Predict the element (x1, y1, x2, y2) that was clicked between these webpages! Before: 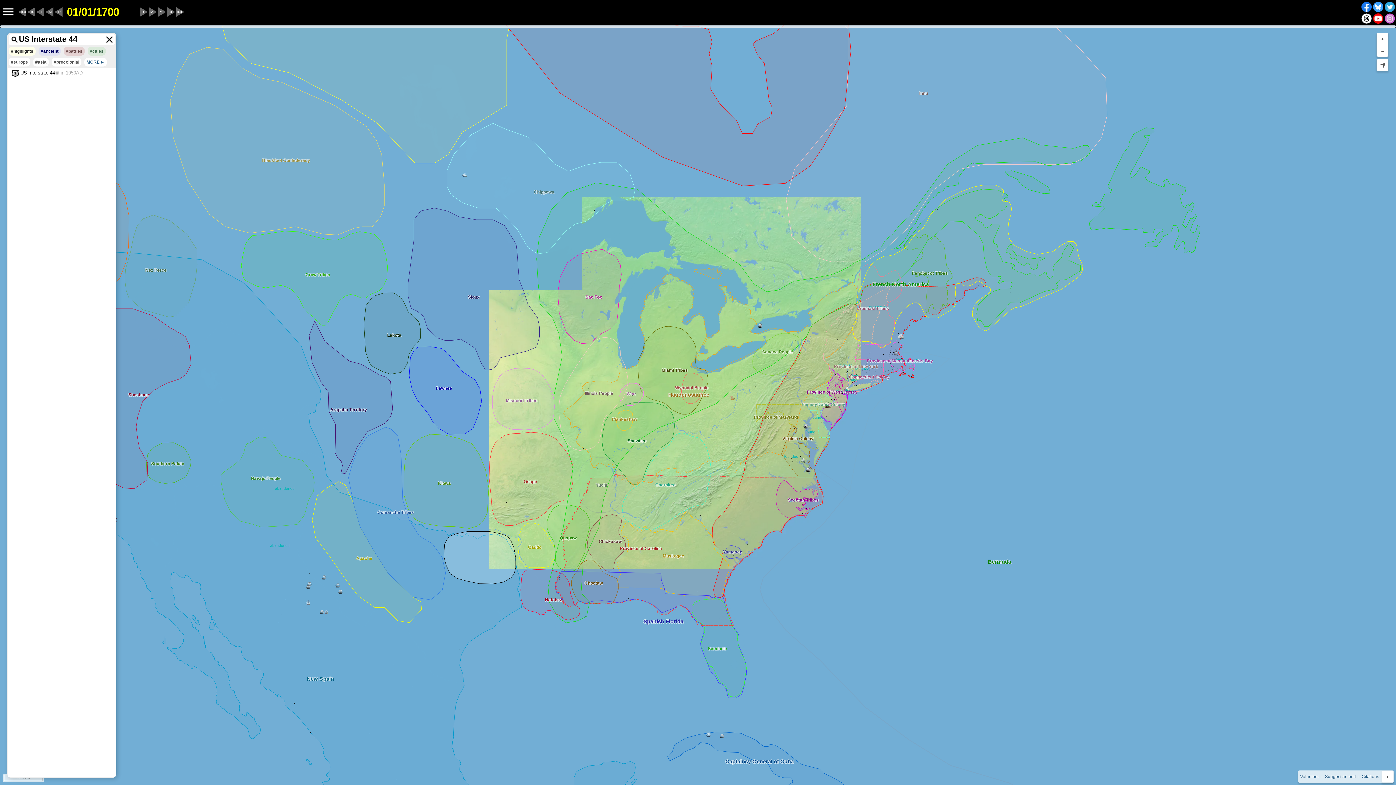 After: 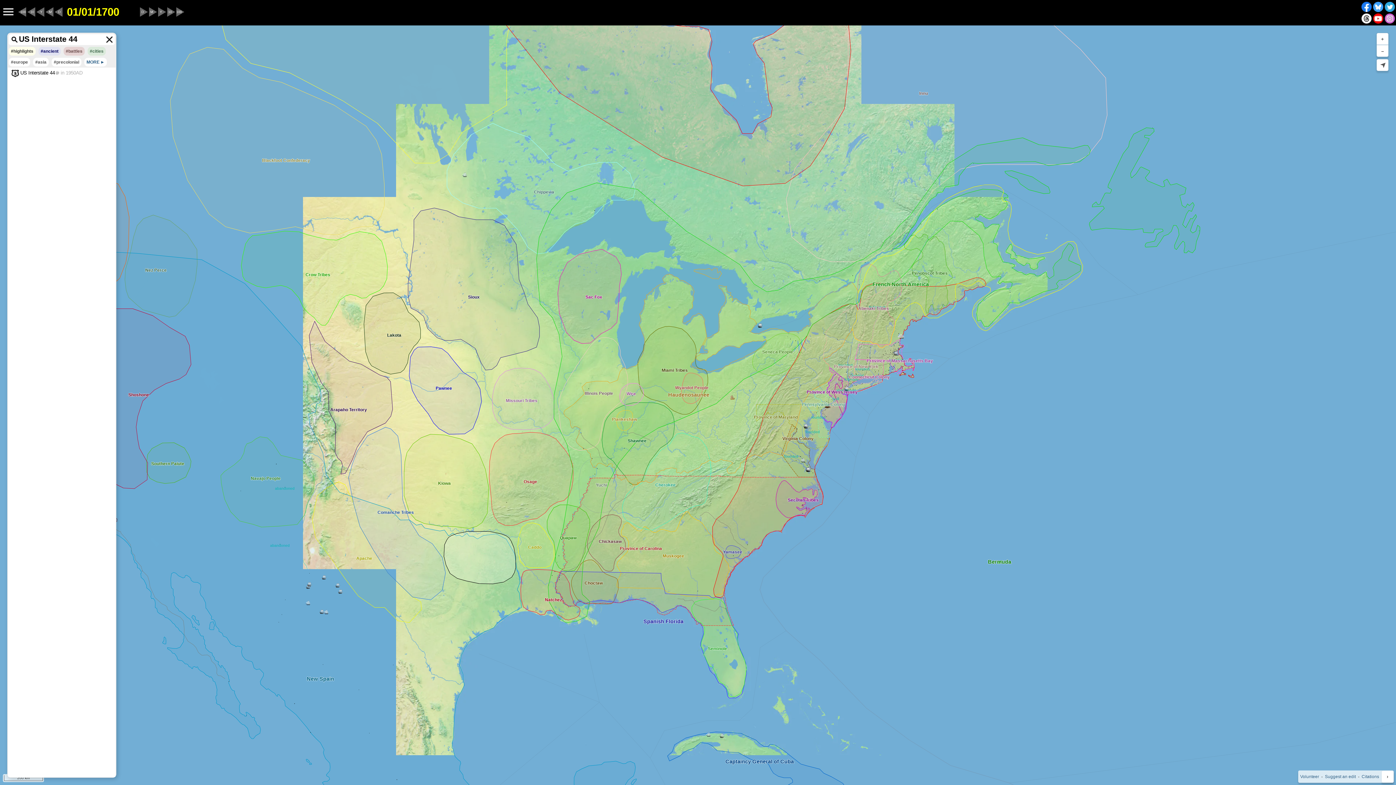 Action: bbox: (1373, 3, 1385, 9) label:  